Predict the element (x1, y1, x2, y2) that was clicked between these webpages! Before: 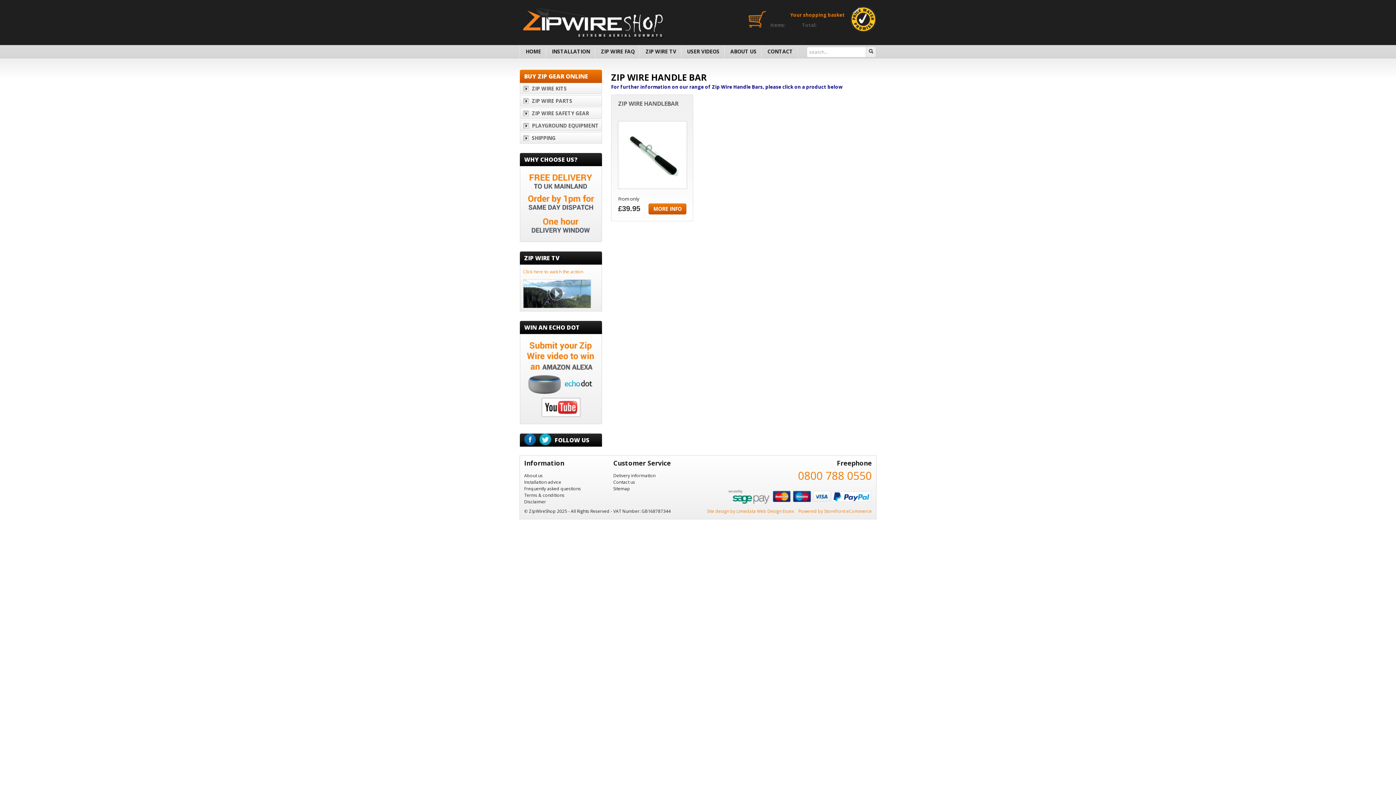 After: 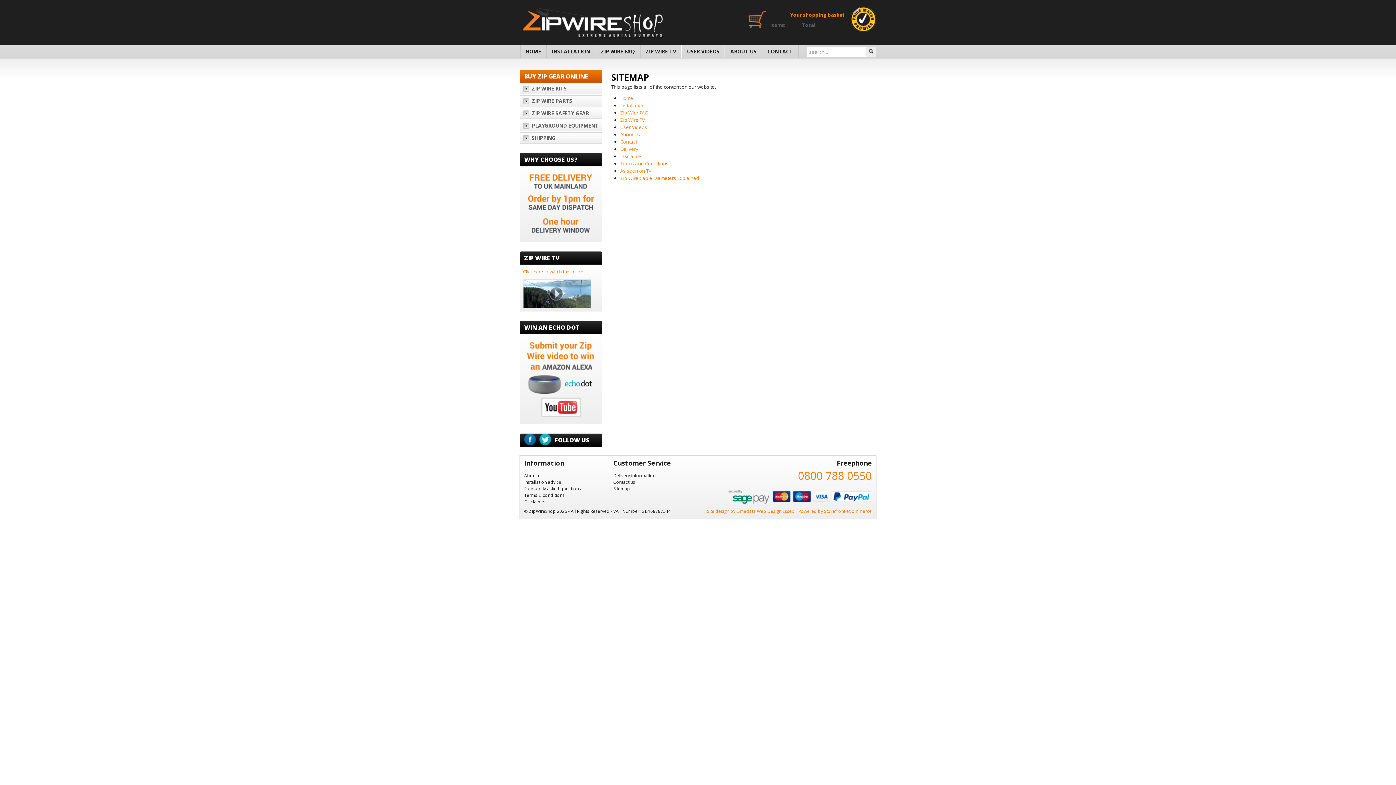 Action: bbox: (613, 485, 630, 492) label: Sitemap